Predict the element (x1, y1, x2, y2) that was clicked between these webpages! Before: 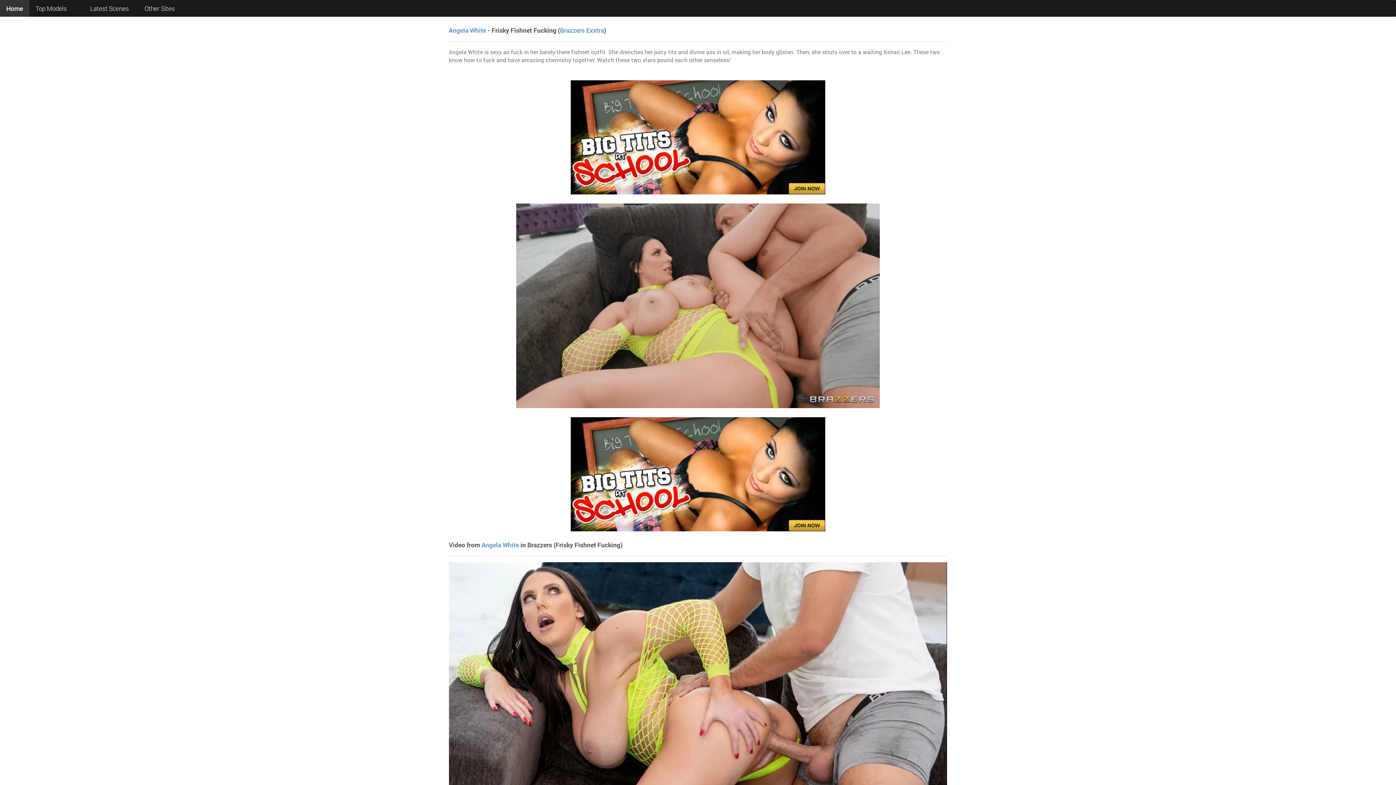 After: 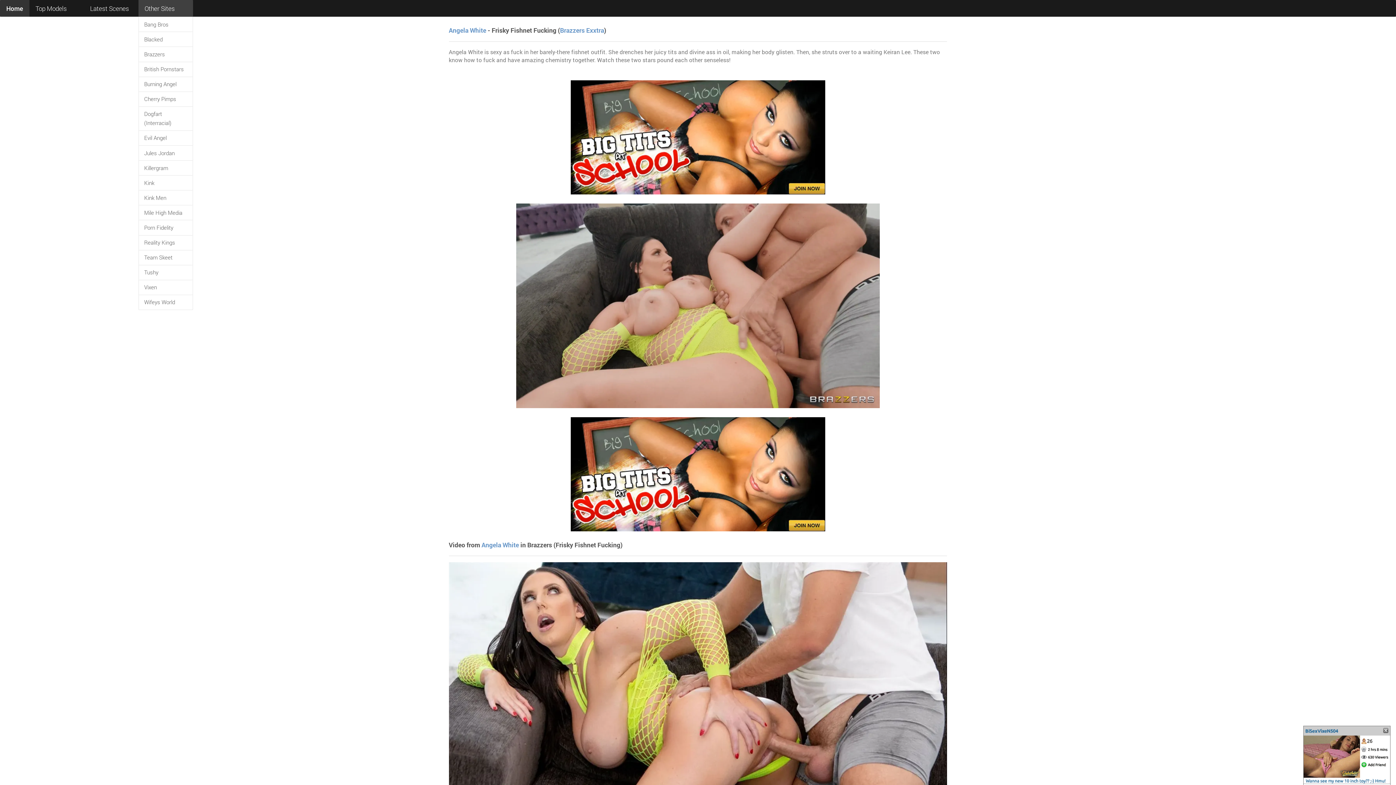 Action: bbox: (138, 0, 192, 16) label: Other Sites